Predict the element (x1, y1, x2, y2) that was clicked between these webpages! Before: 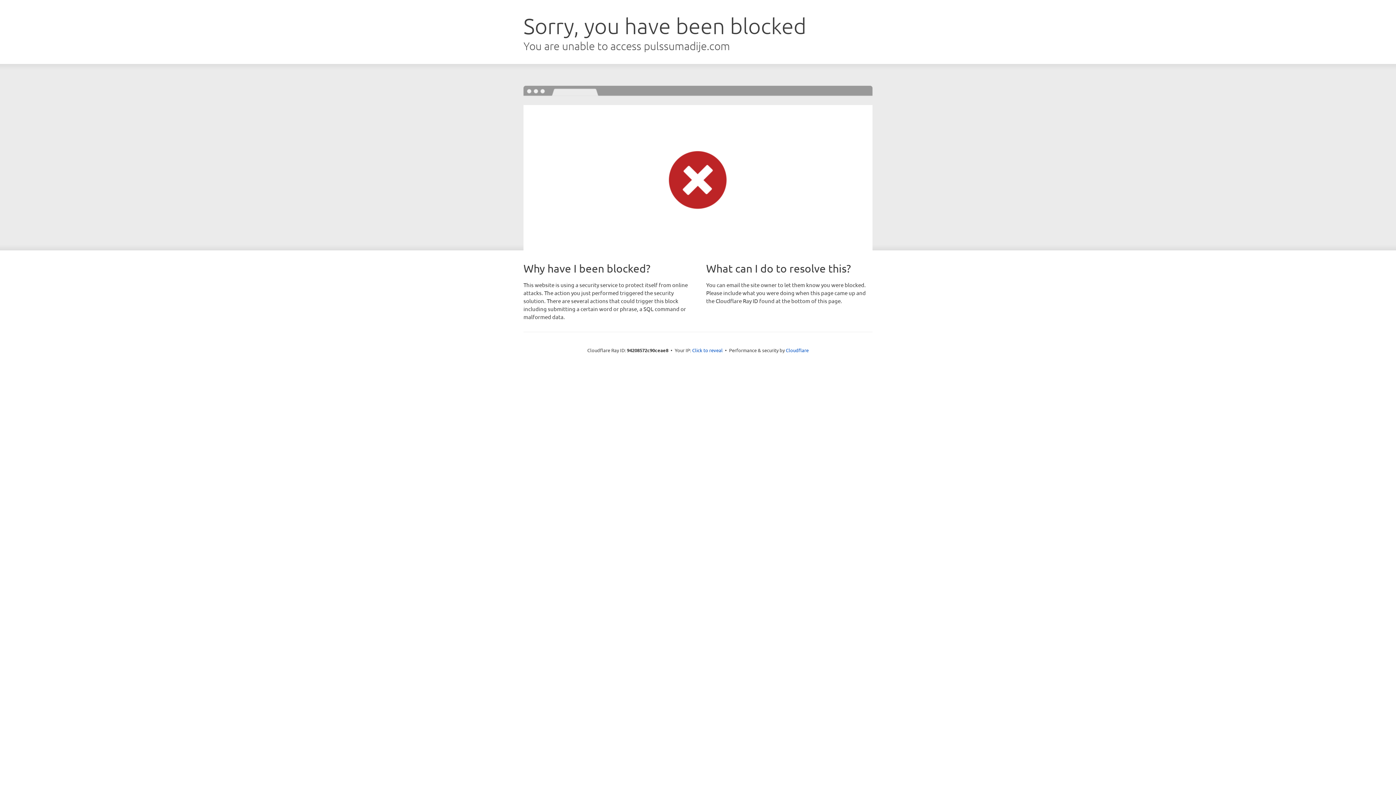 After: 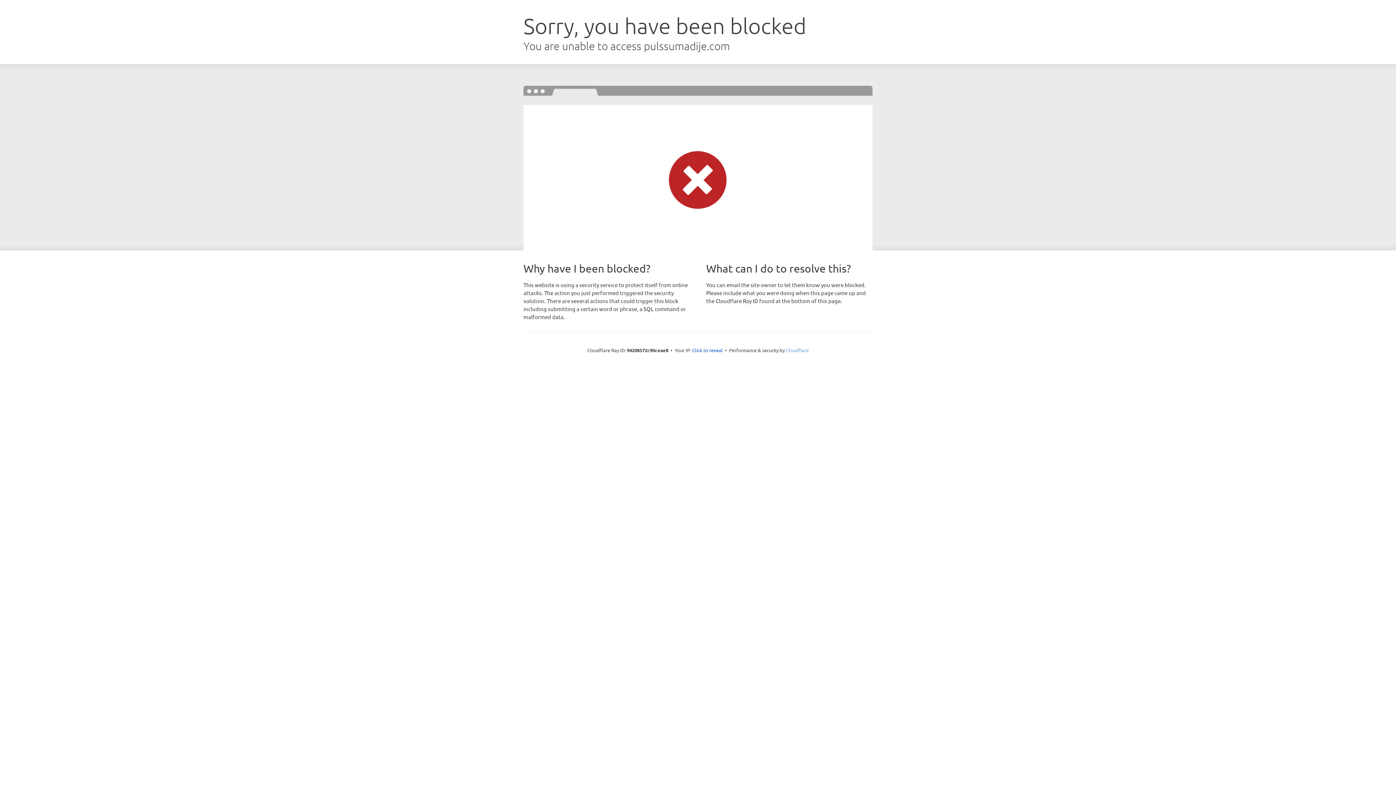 Action: bbox: (786, 347, 808, 353) label: Cloudflare